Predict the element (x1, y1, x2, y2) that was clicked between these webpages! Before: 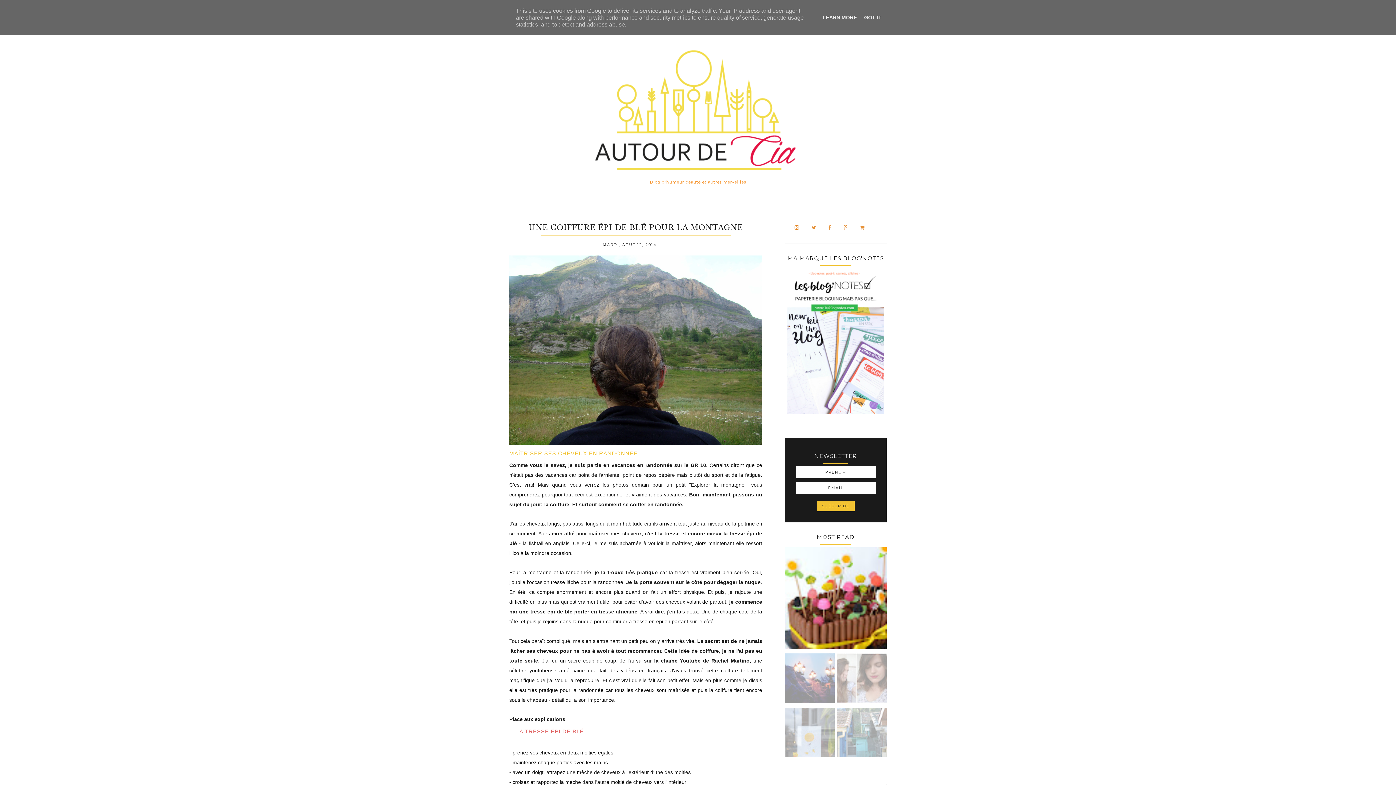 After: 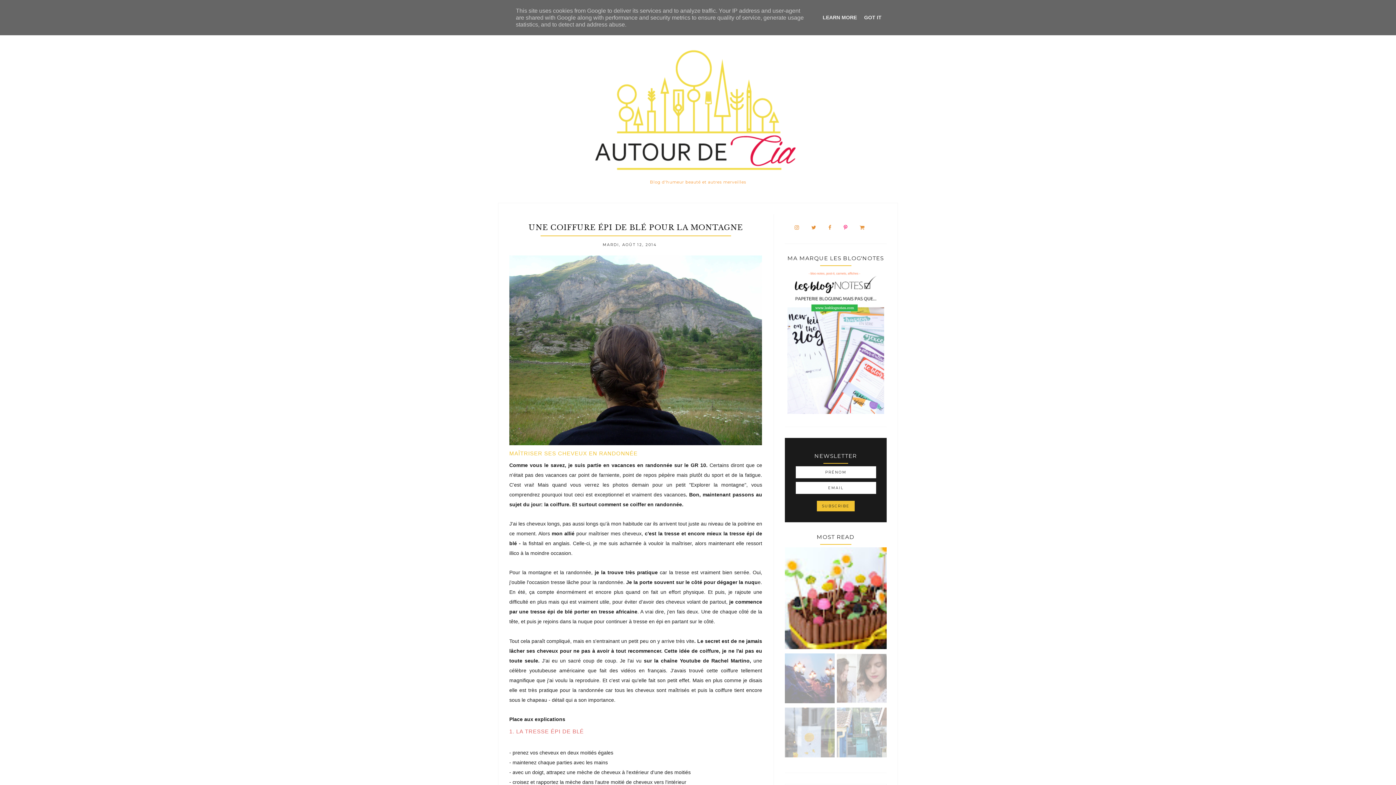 Action: bbox: (838, 224, 853, 230)